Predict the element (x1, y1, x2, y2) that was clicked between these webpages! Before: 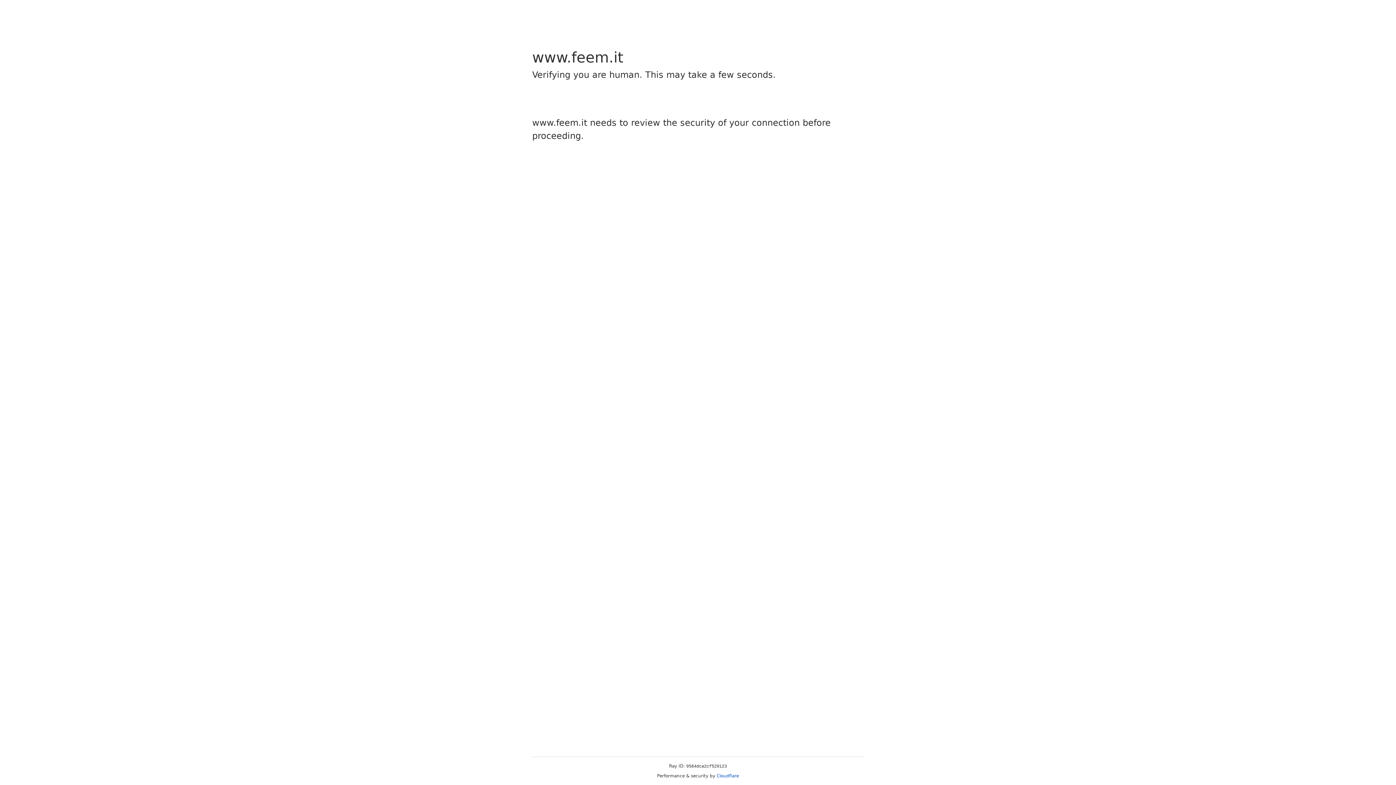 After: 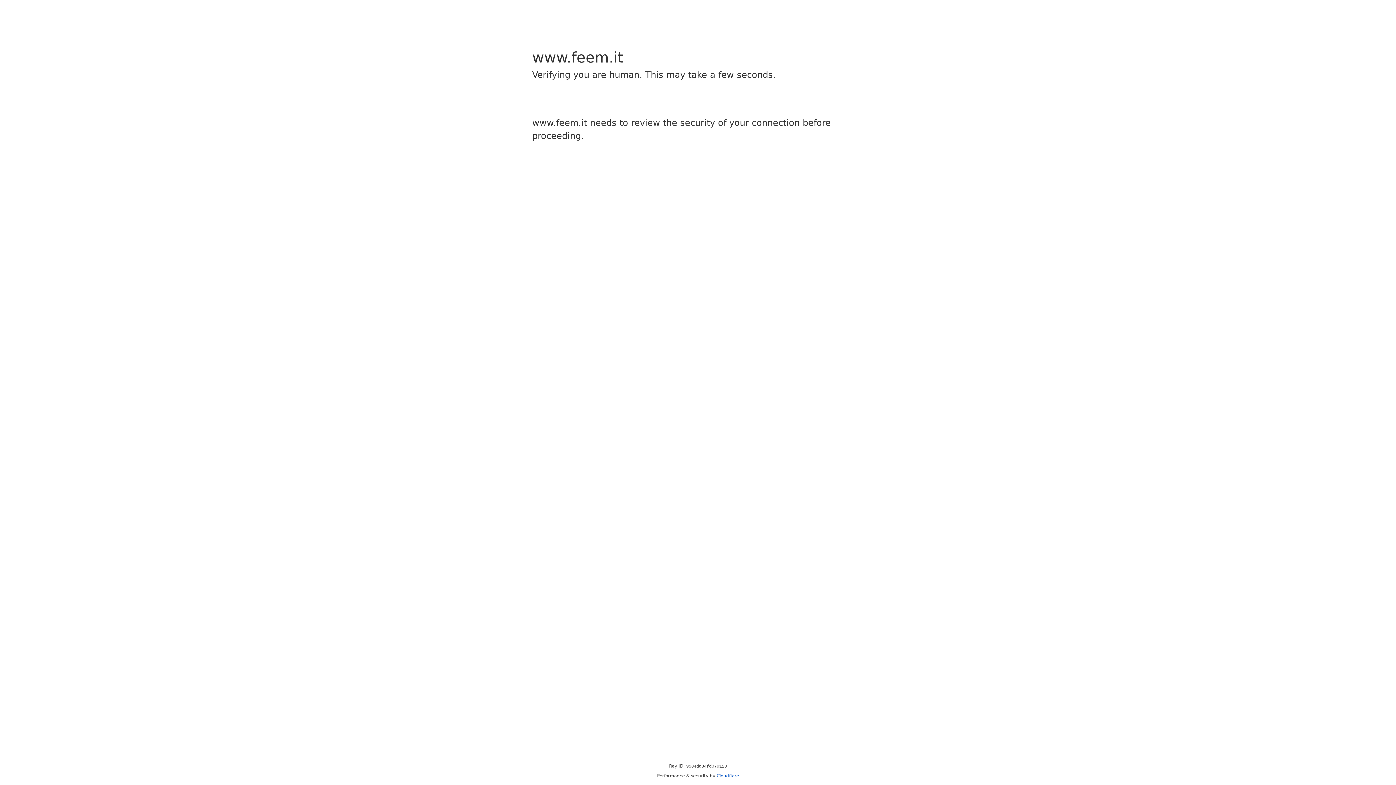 Action: bbox: (716, 773, 739, 778) label: Cloudflare